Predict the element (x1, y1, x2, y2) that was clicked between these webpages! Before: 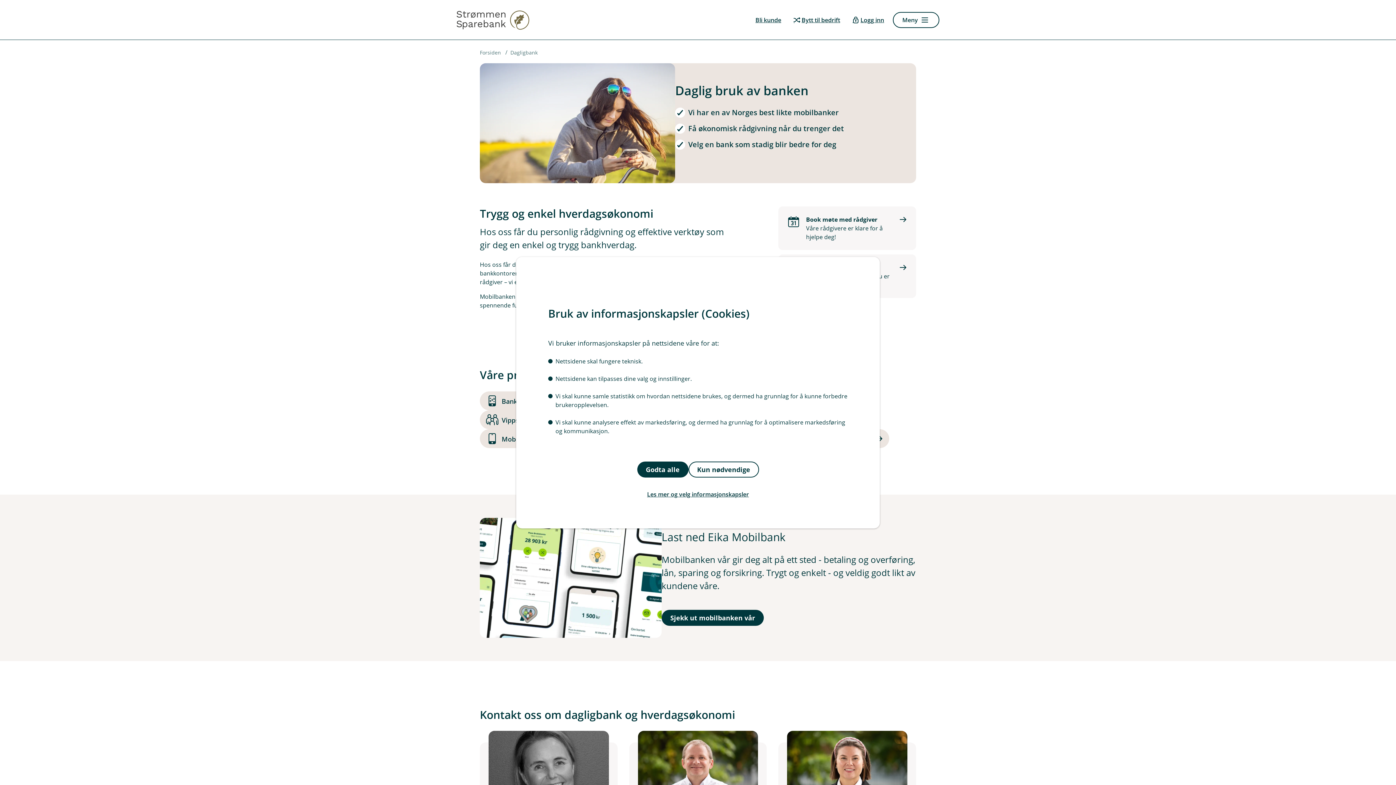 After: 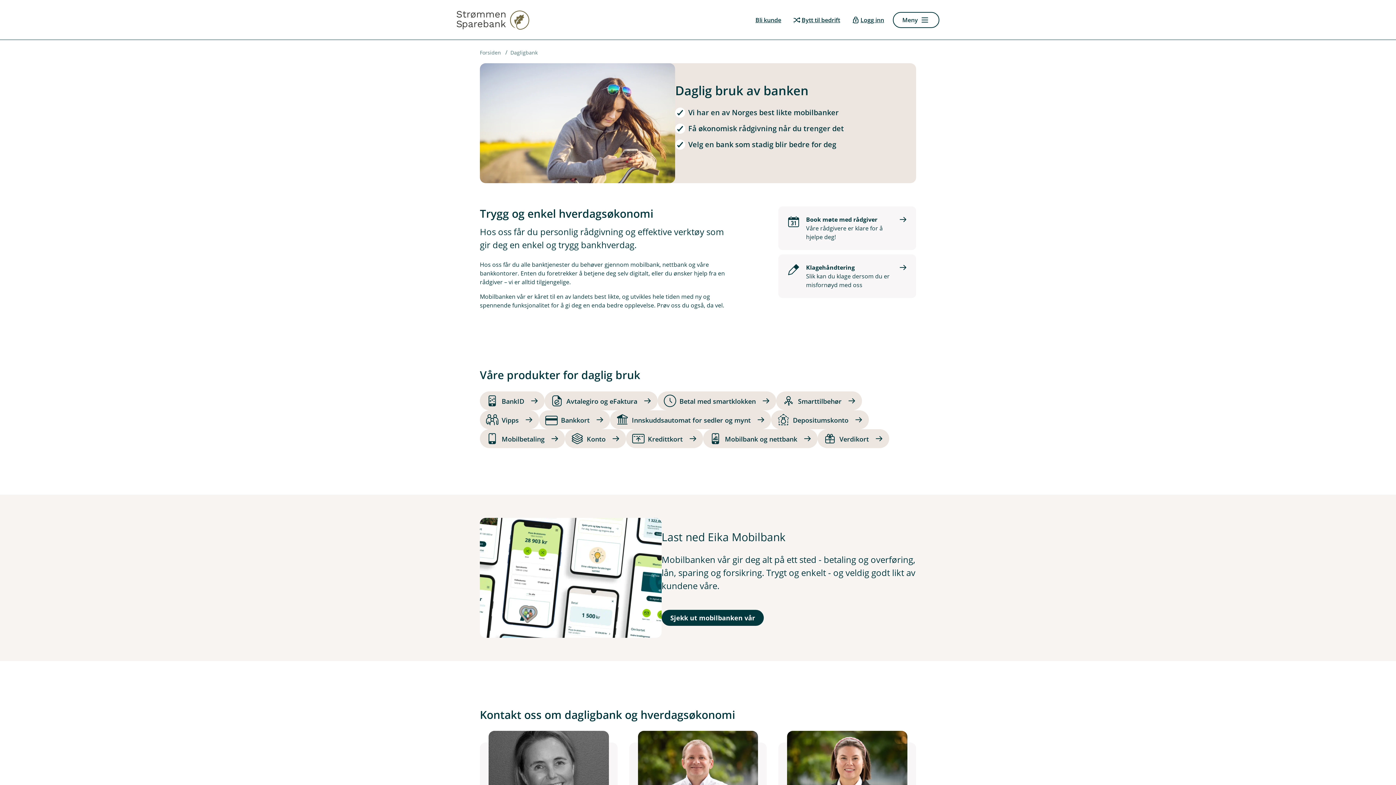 Action: bbox: (637, 461, 688, 477) label: Godta alle